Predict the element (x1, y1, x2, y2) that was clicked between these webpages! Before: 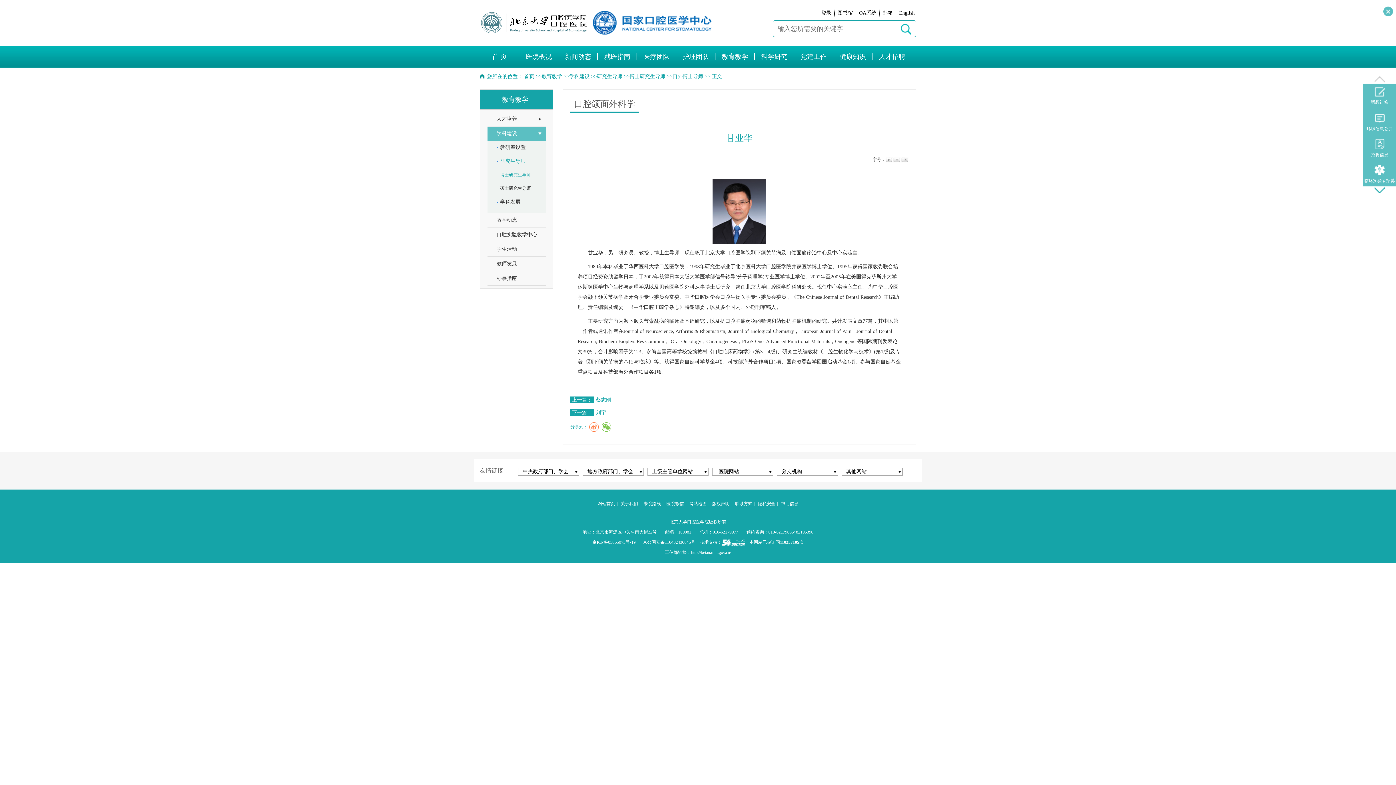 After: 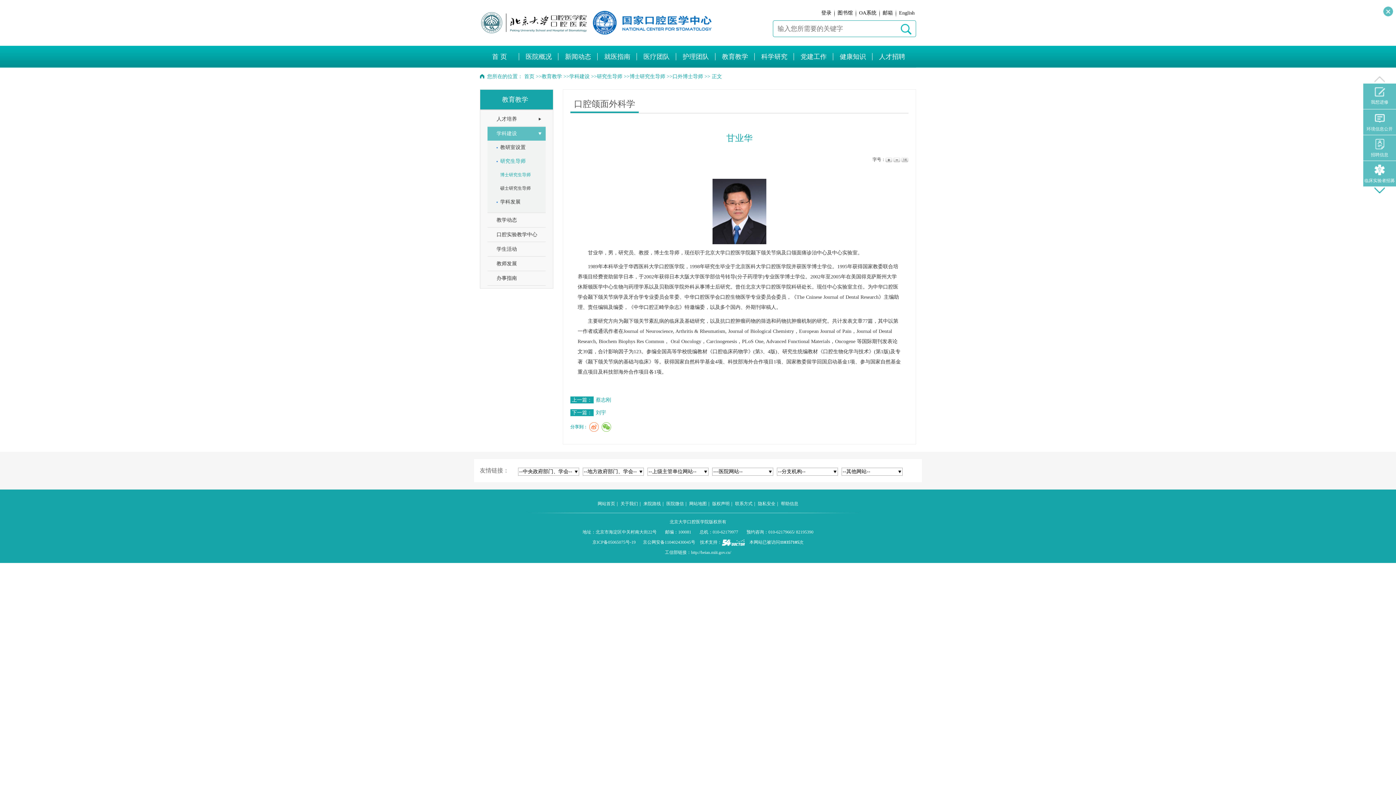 Action: bbox: (900, 155, 908, 164) label: 14